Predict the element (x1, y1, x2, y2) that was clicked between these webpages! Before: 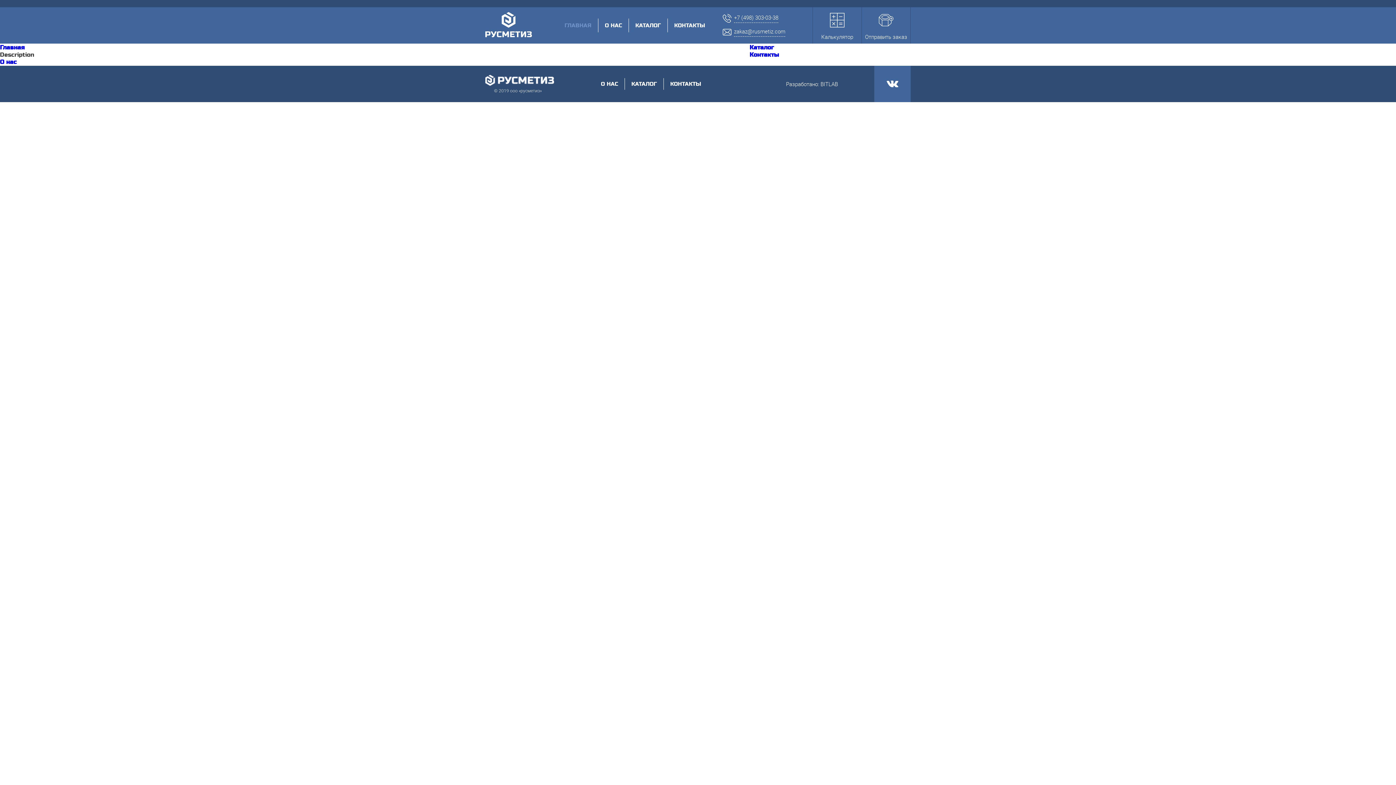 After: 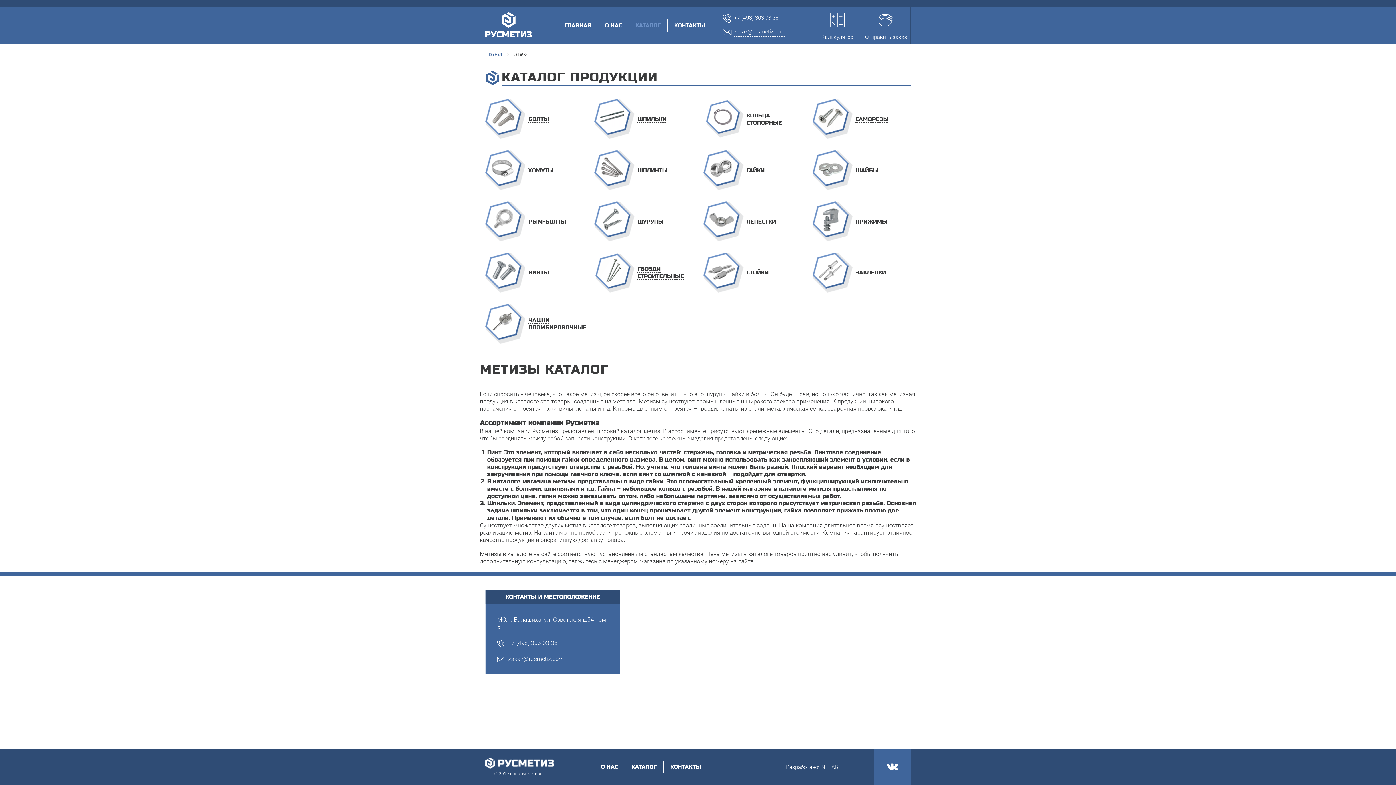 Action: bbox: (629, 18, 667, 32) label: КАТАЛОГ